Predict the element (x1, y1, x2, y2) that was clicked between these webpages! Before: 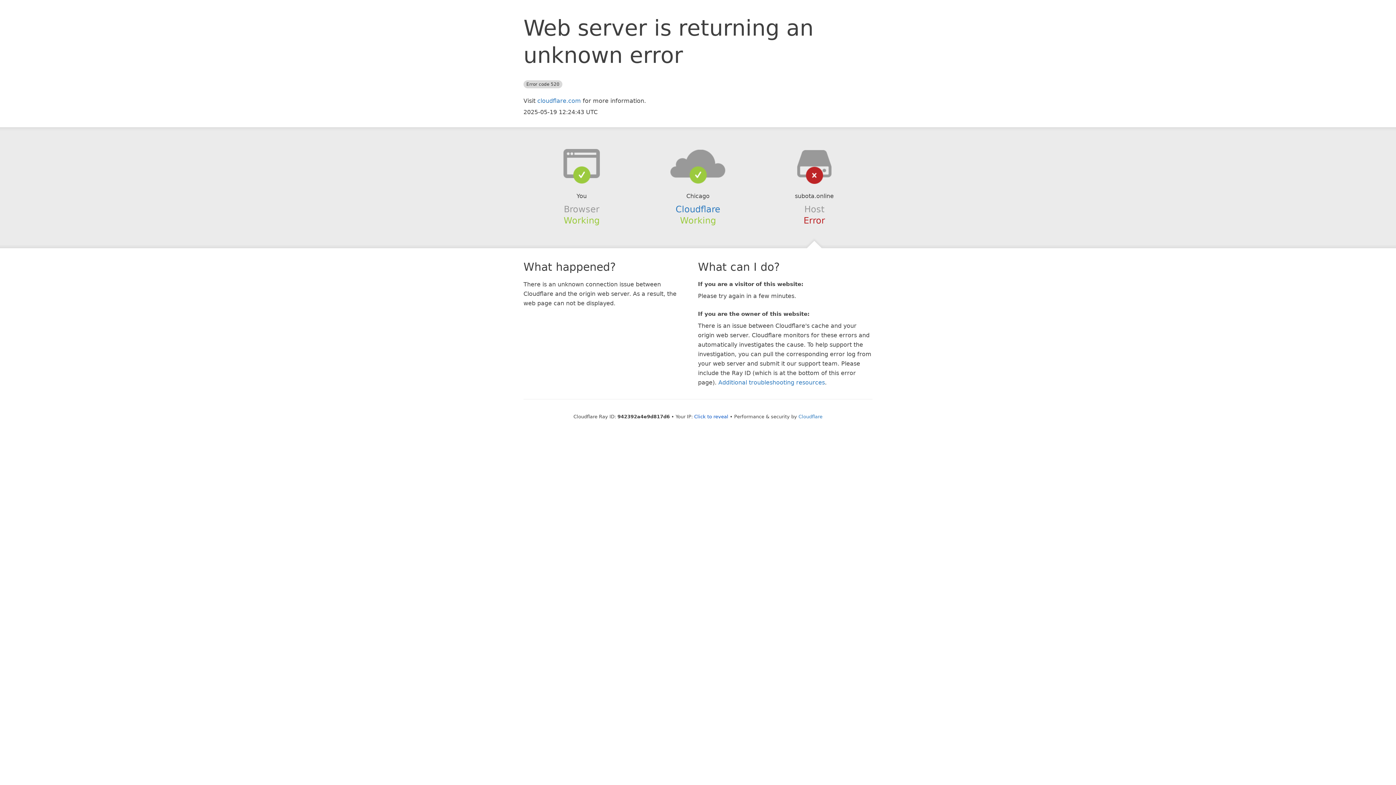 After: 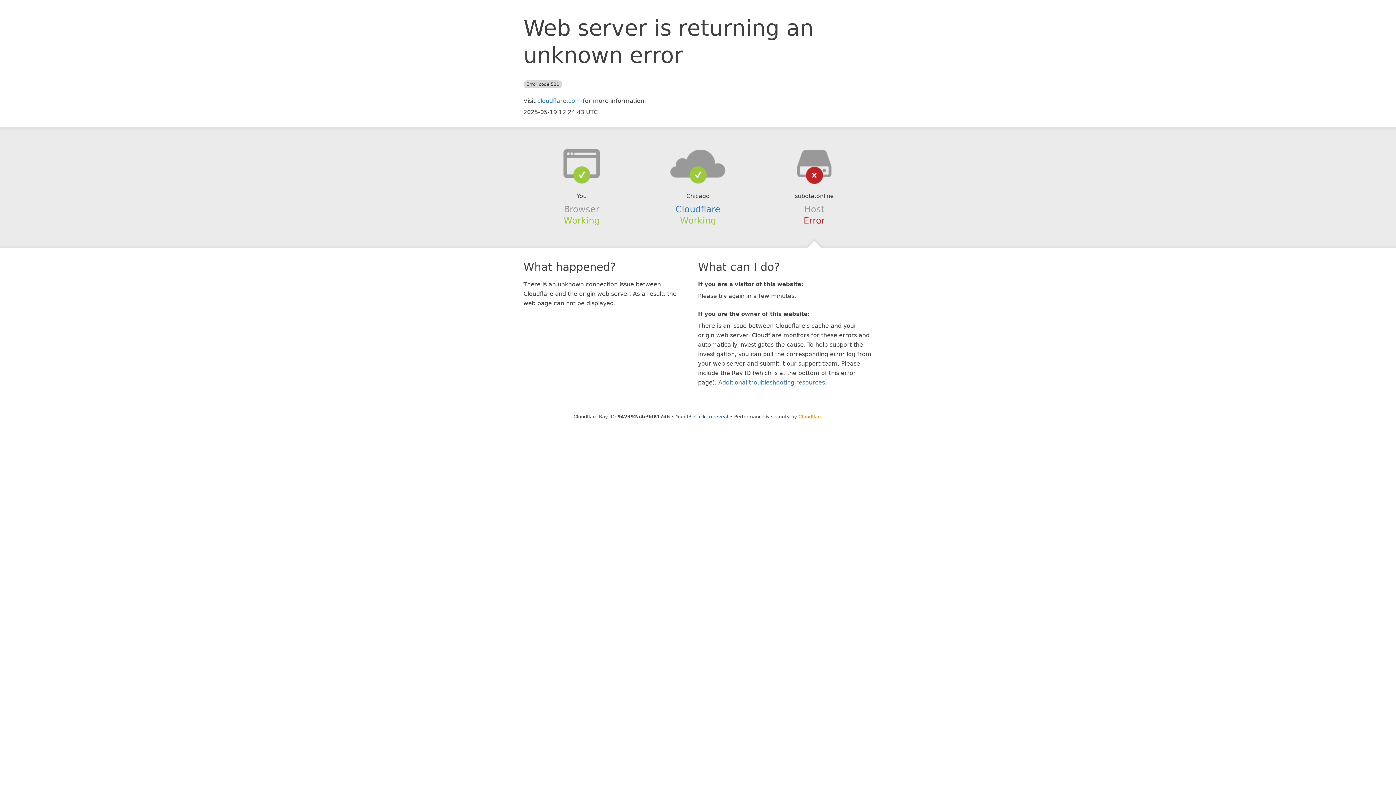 Action: label: Cloudflare bbox: (798, 414, 822, 419)